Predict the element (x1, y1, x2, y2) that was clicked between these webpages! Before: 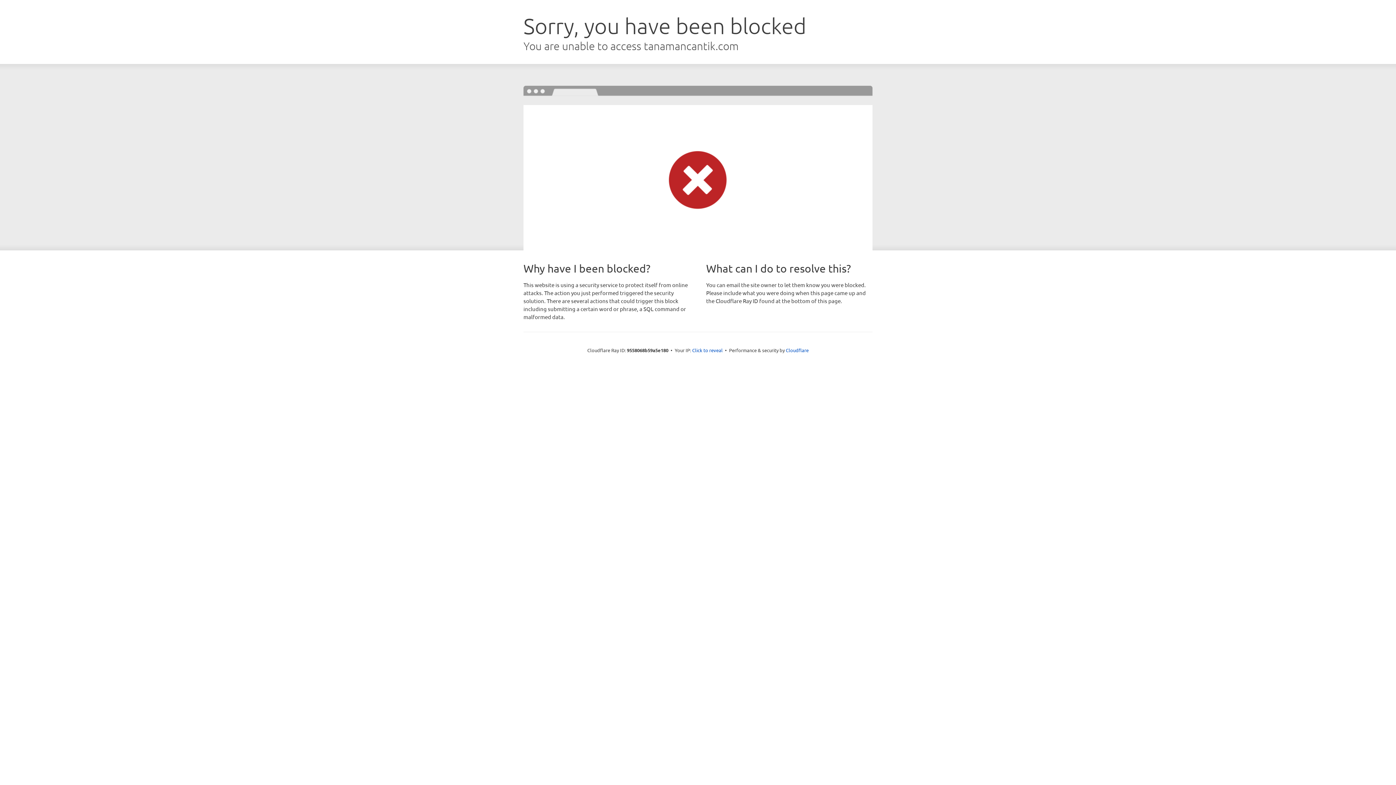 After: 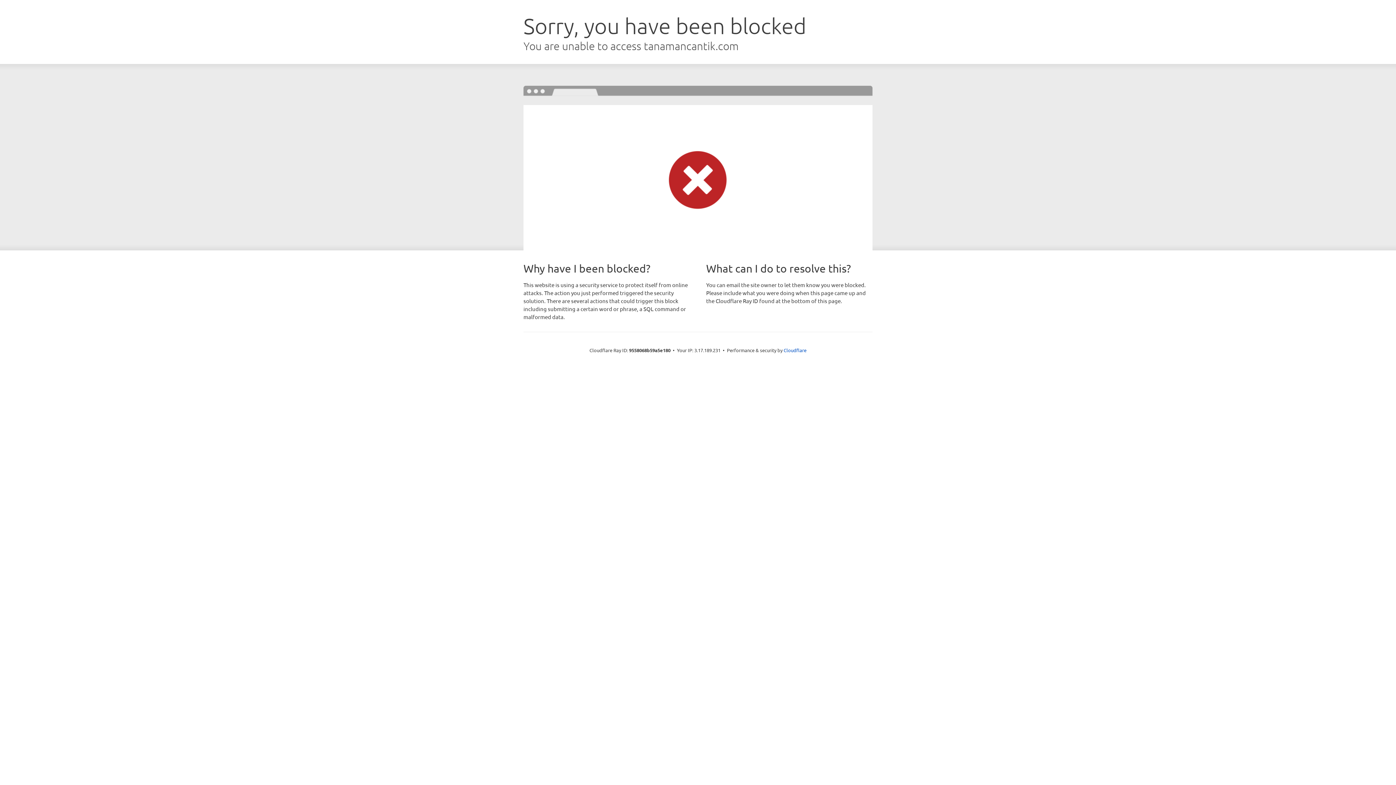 Action: label: Click to reveal bbox: (692, 346, 722, 353)